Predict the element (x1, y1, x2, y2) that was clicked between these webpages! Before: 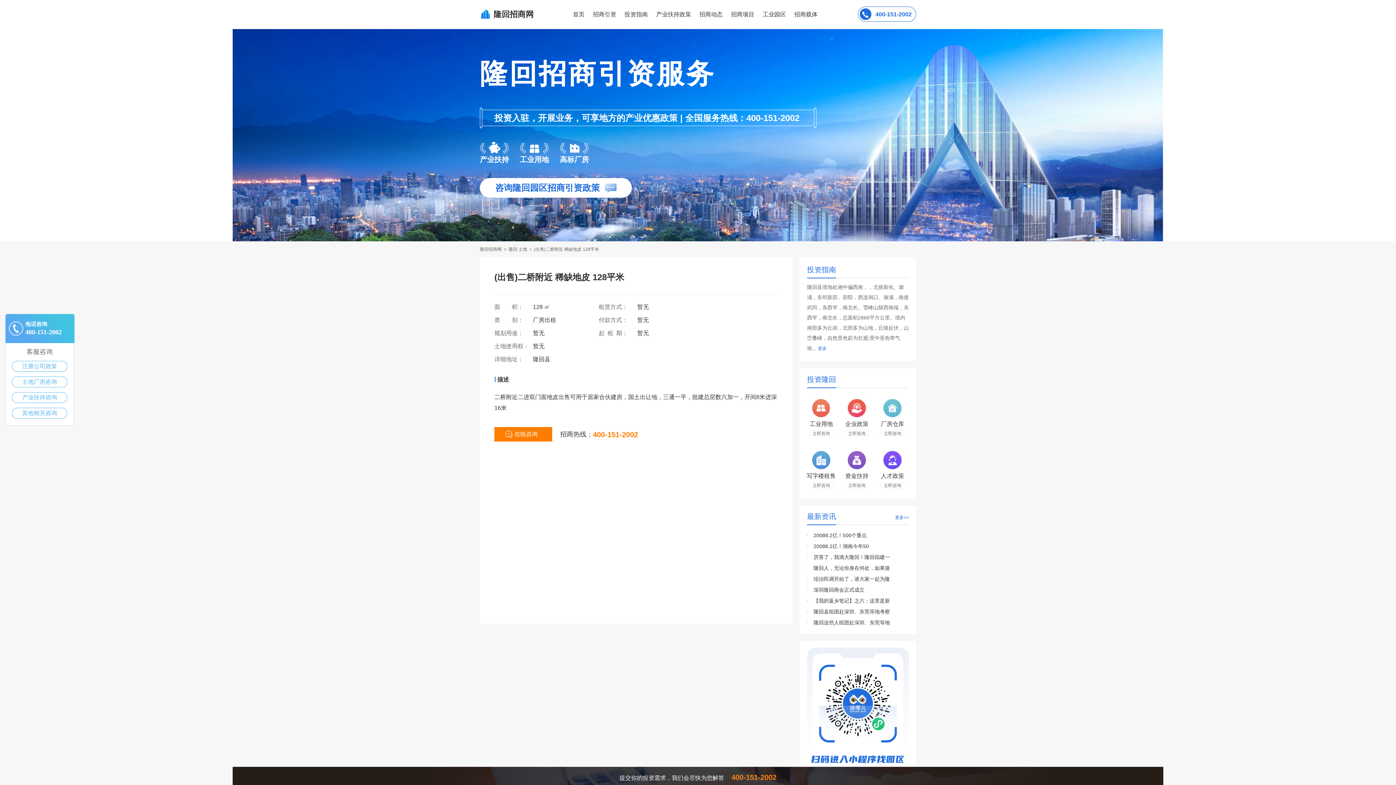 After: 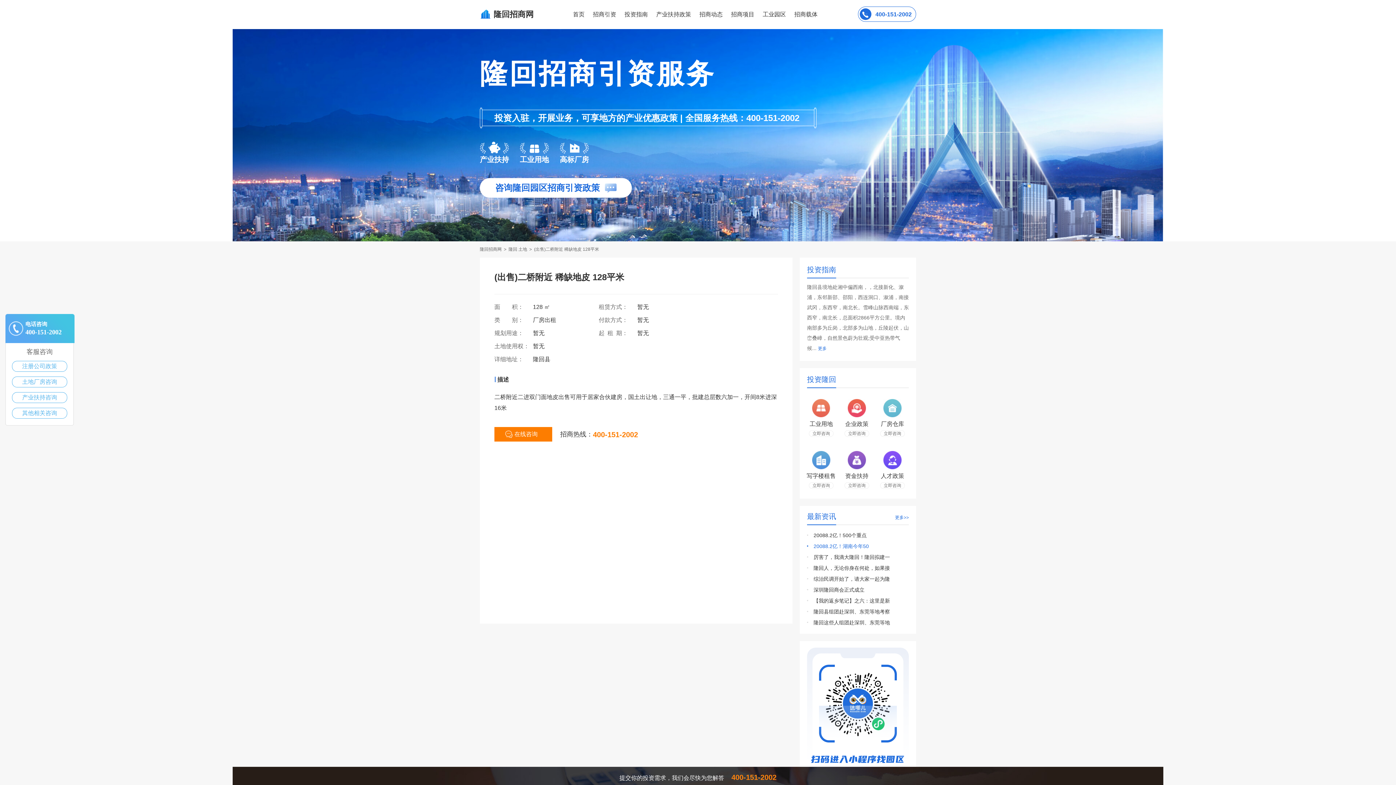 Action: label: 20088.2亿！湖南今年50 bbox: (813, 543, 869, 549)